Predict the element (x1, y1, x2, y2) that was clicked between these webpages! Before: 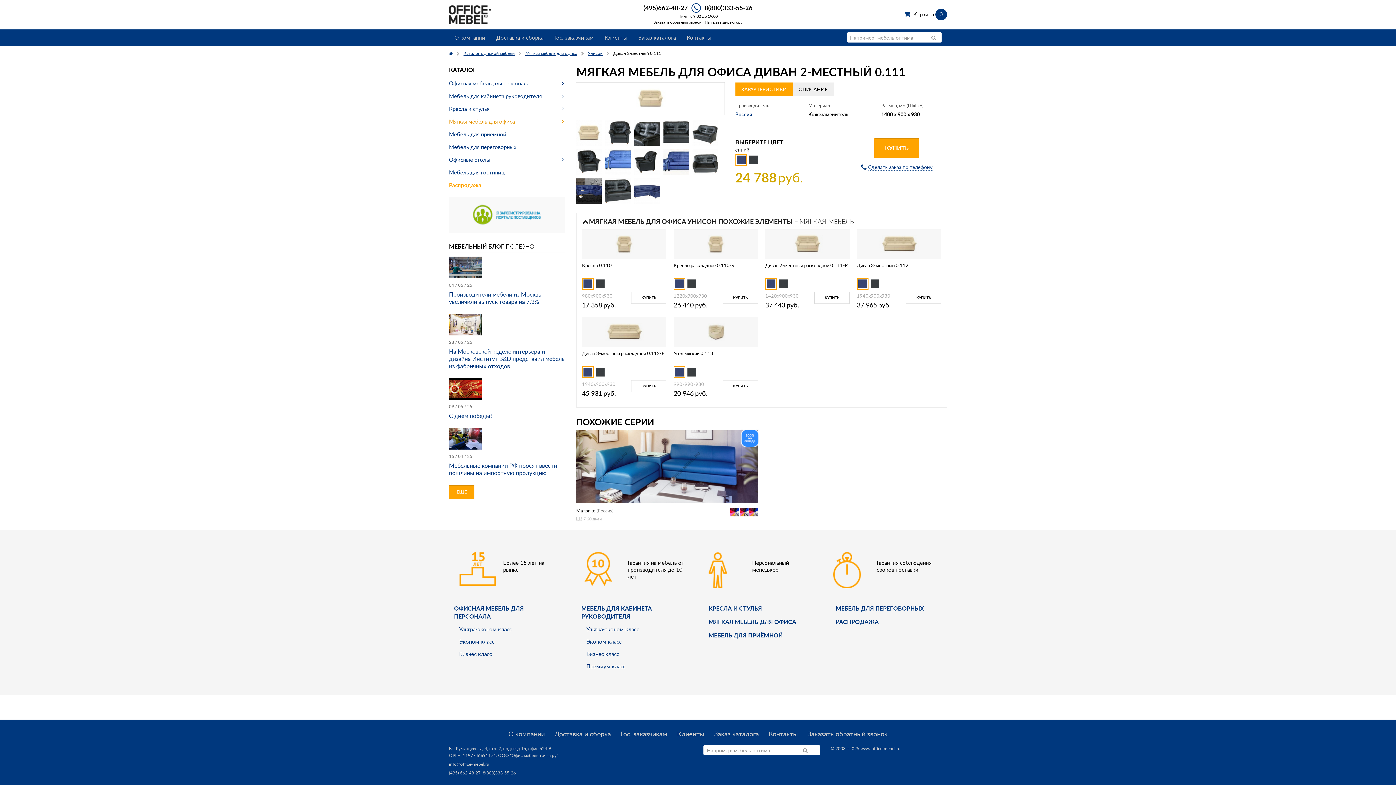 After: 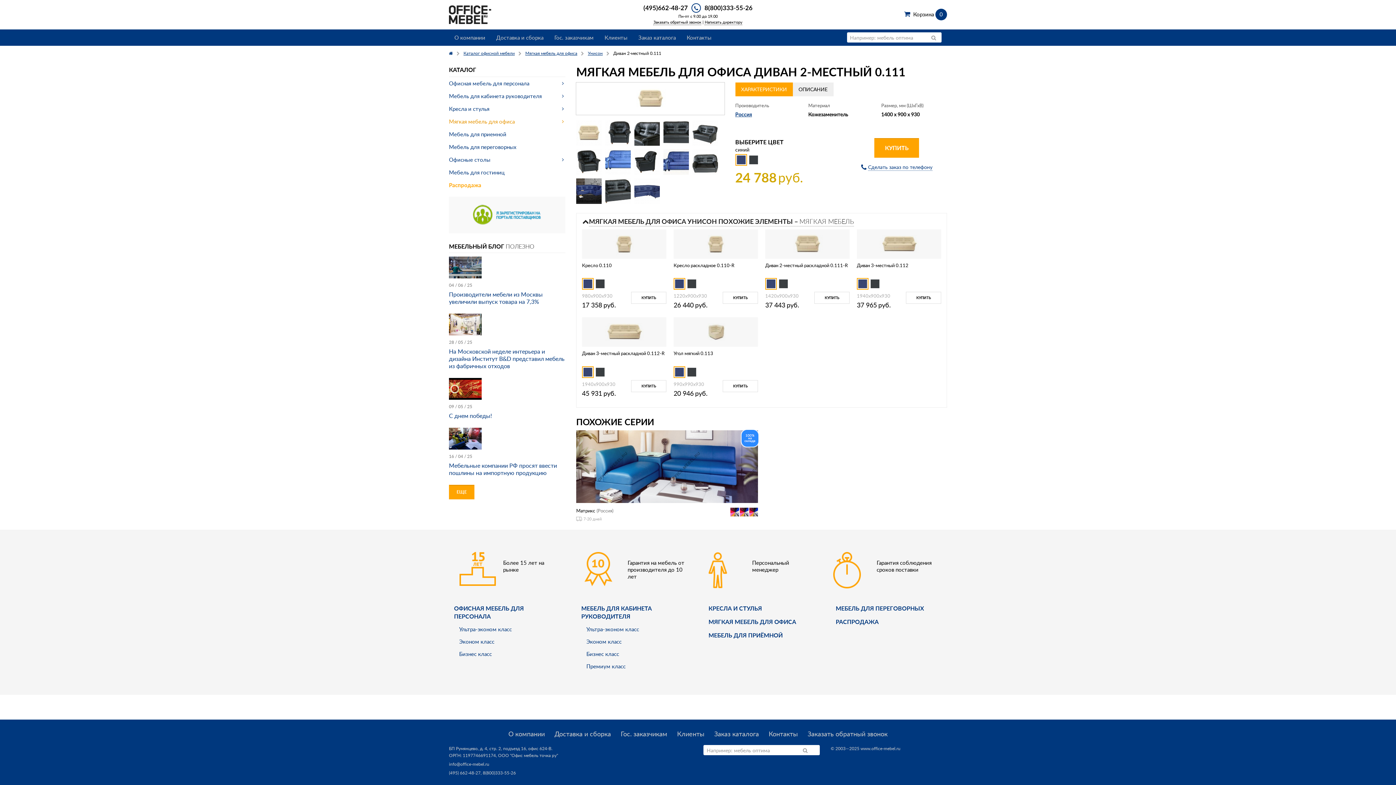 Action: label: ХАРАКТЕРИСТИКИ bbox: (735, 82, 792, 96)